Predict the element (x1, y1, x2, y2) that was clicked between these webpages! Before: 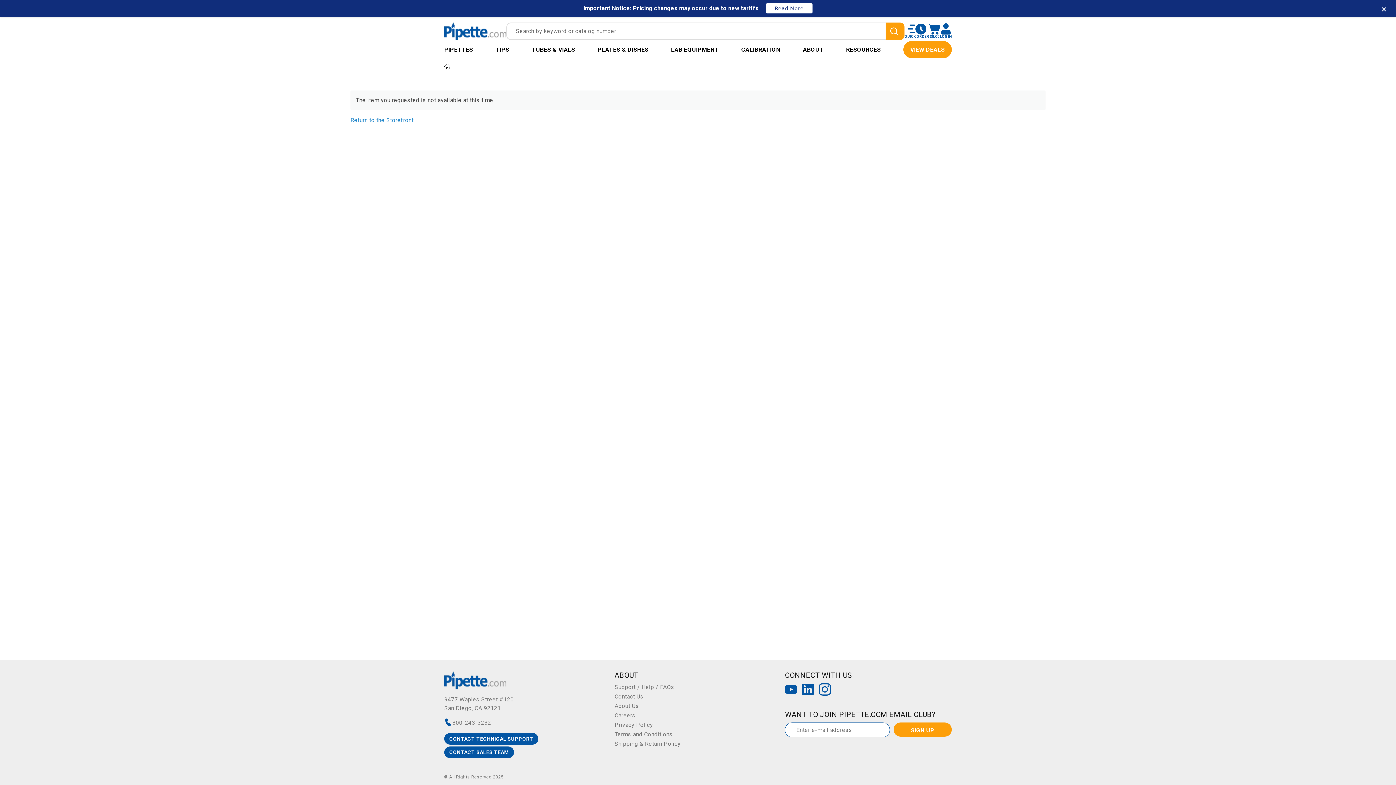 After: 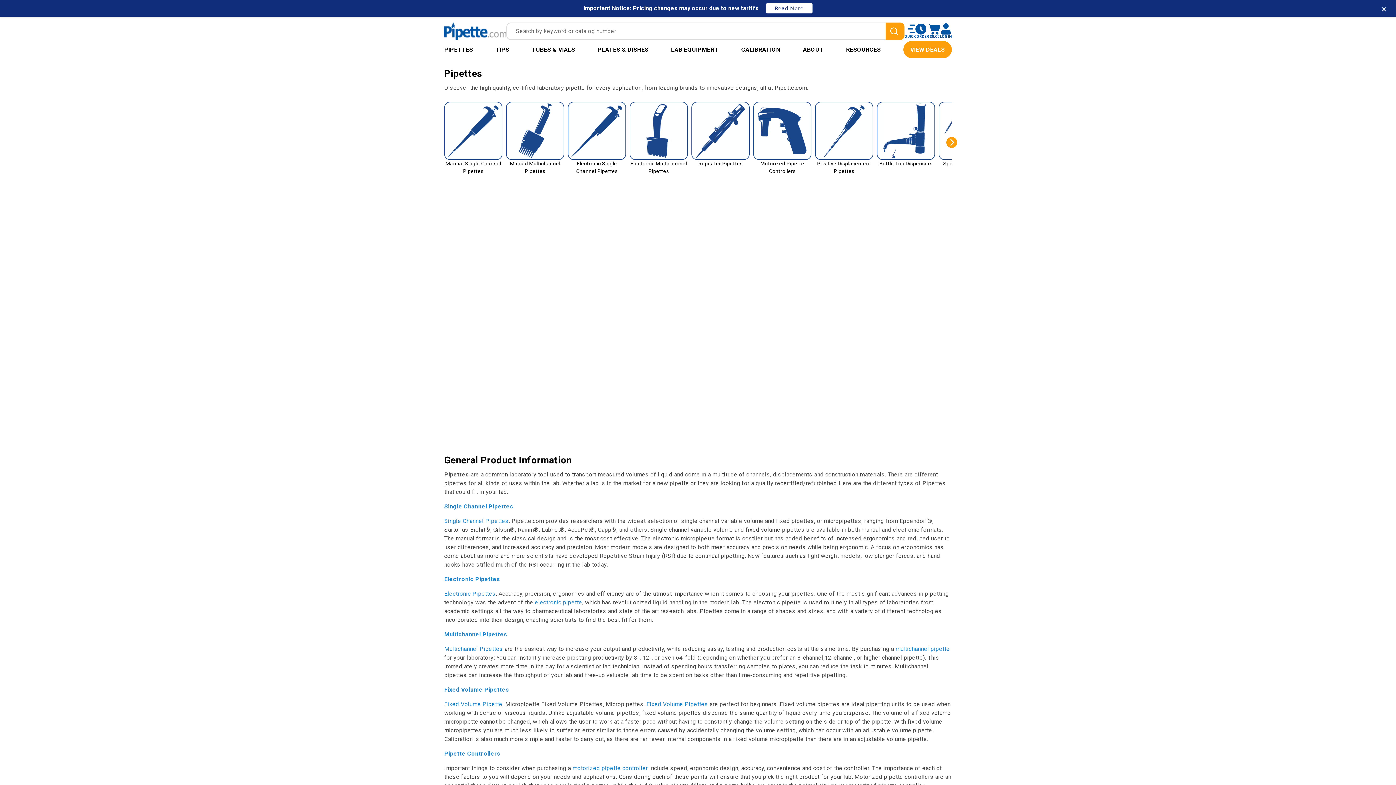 Action: bbox: (444, 40, 473, 58) label: PIPETTES